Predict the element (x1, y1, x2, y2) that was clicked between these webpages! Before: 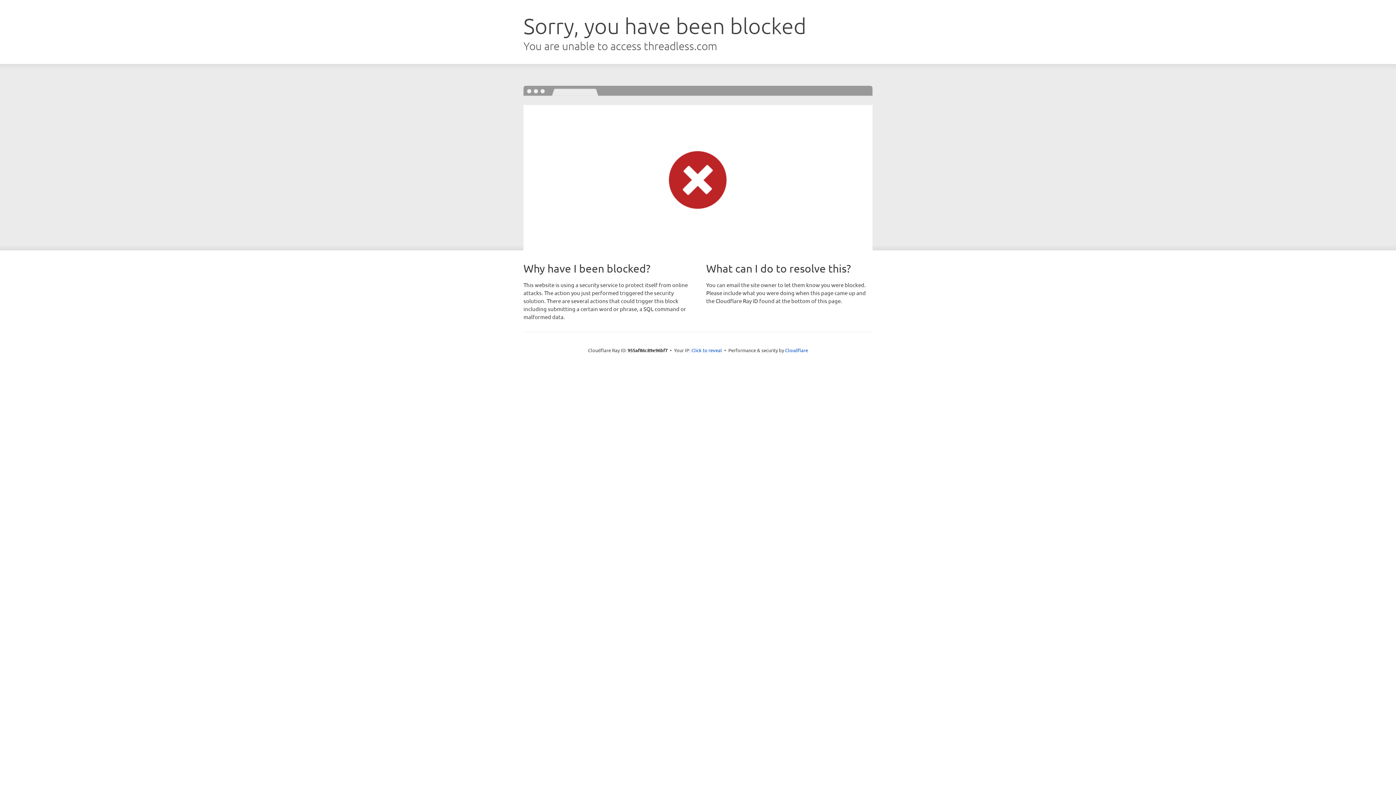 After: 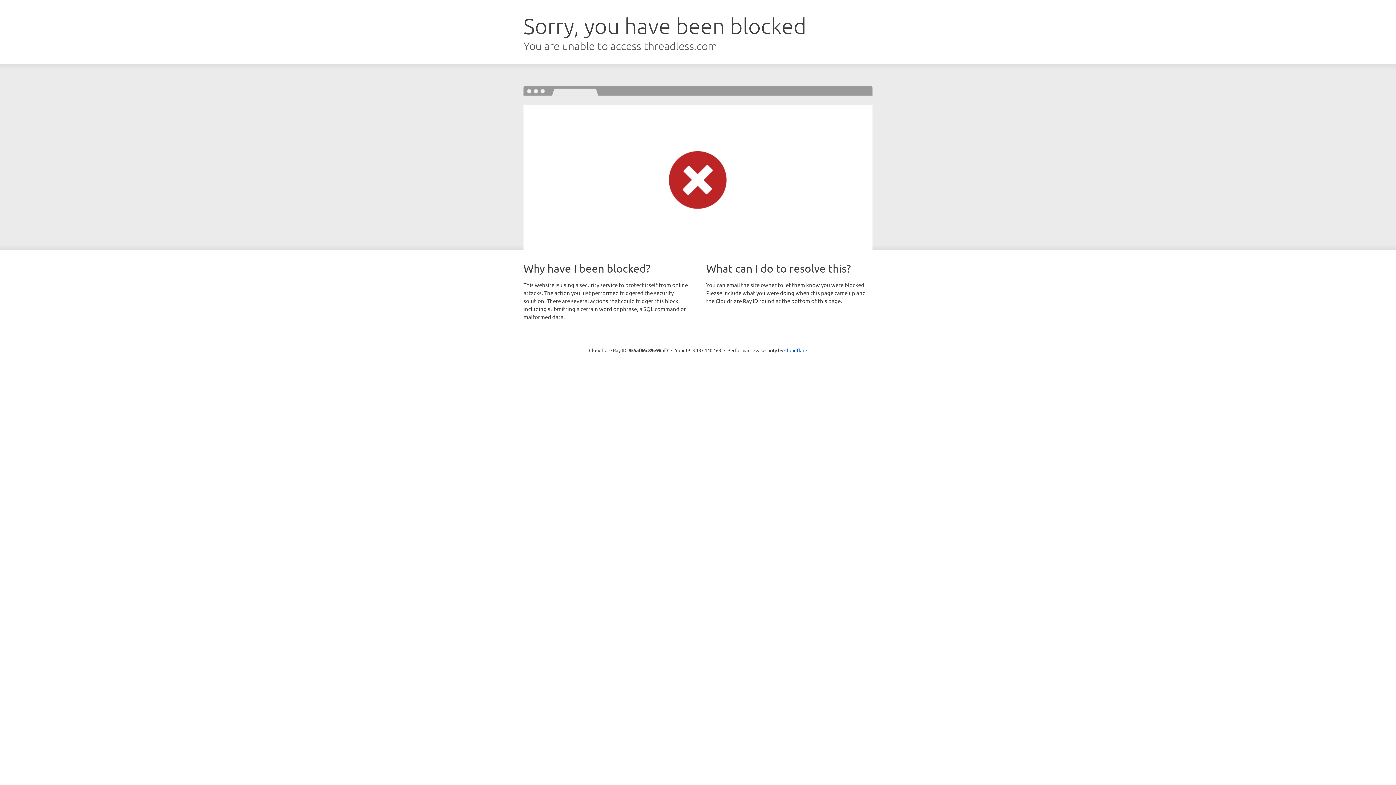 Action: label: Click to reveal bbox: (691, 346, 722, 353)